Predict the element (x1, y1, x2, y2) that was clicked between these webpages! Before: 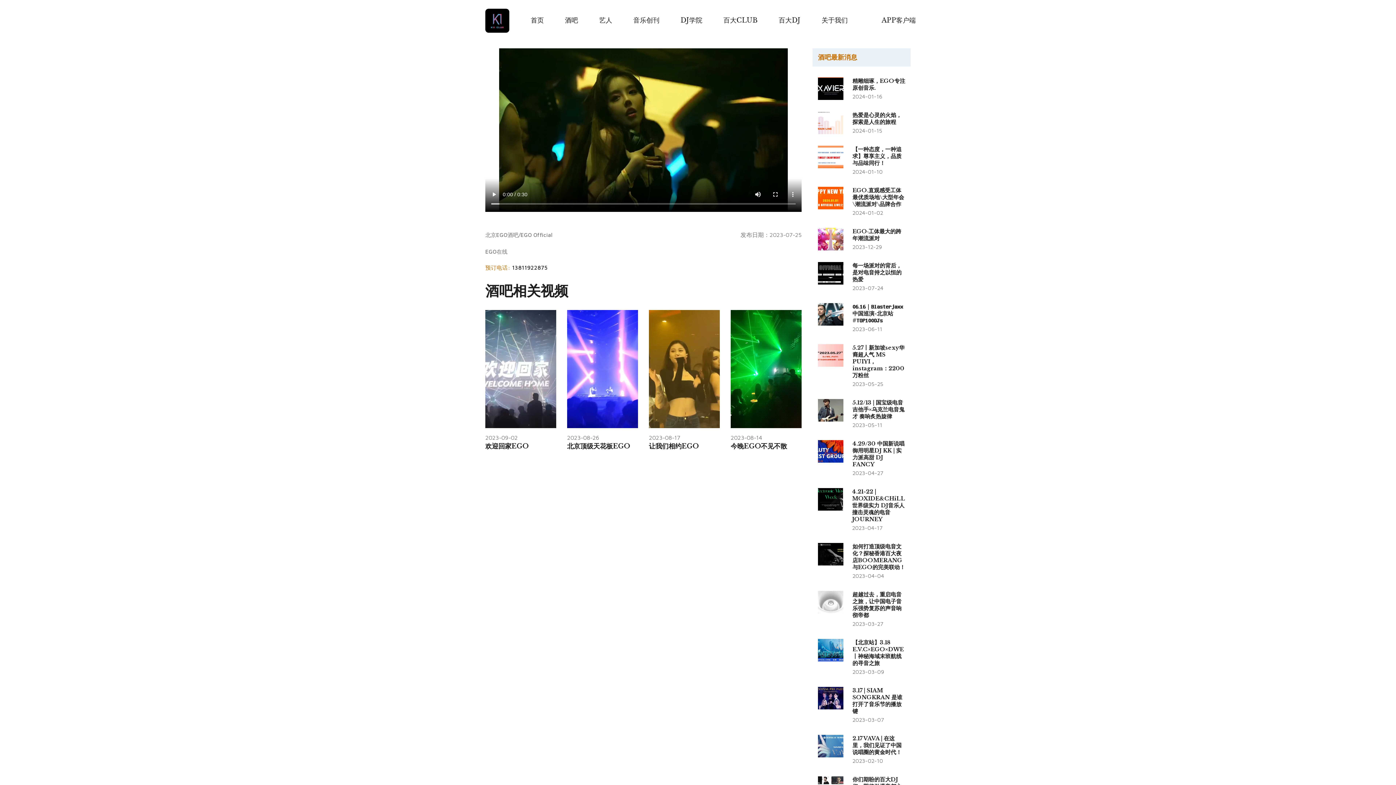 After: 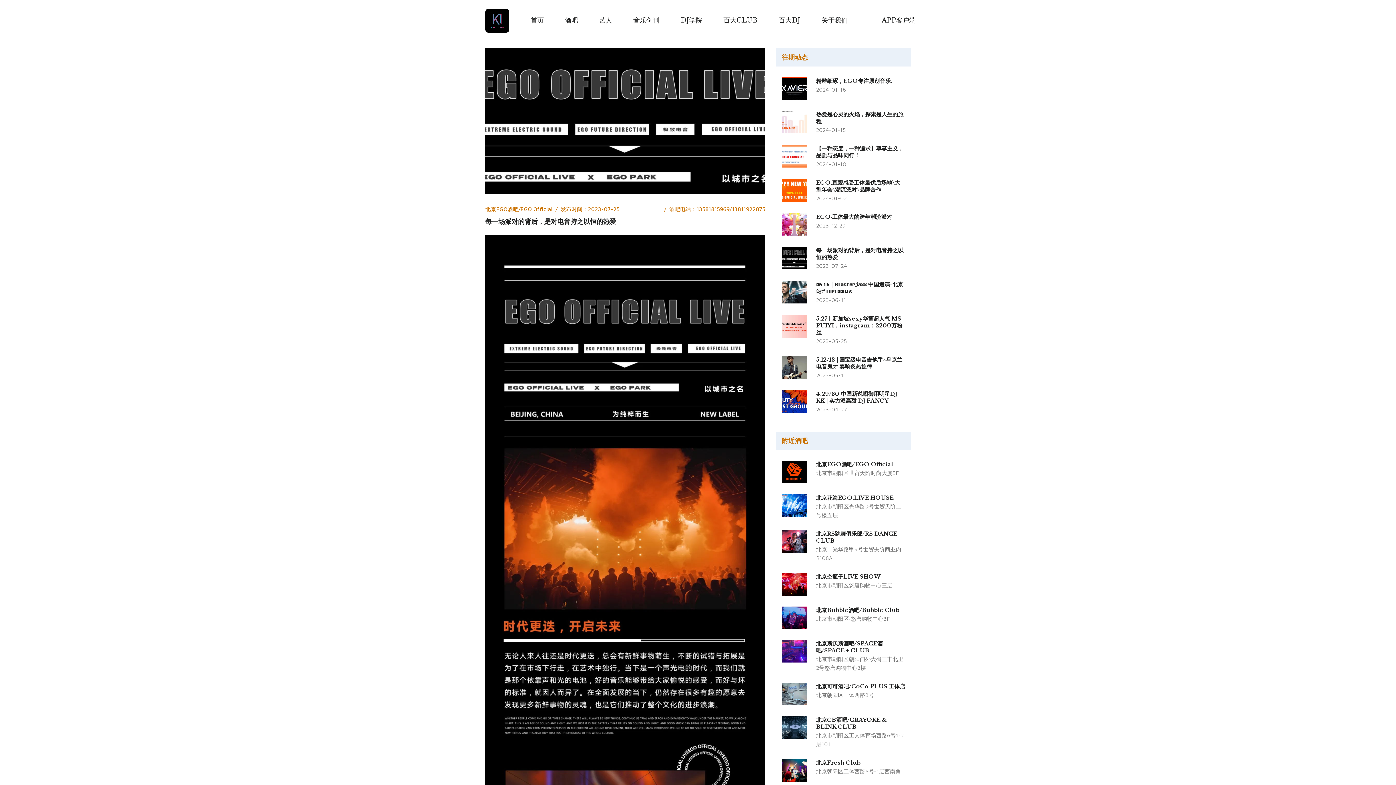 Action: bbox: (852, 262, 901, 282) label: 每一场派对的背后，是对电音持之以恒的热爱